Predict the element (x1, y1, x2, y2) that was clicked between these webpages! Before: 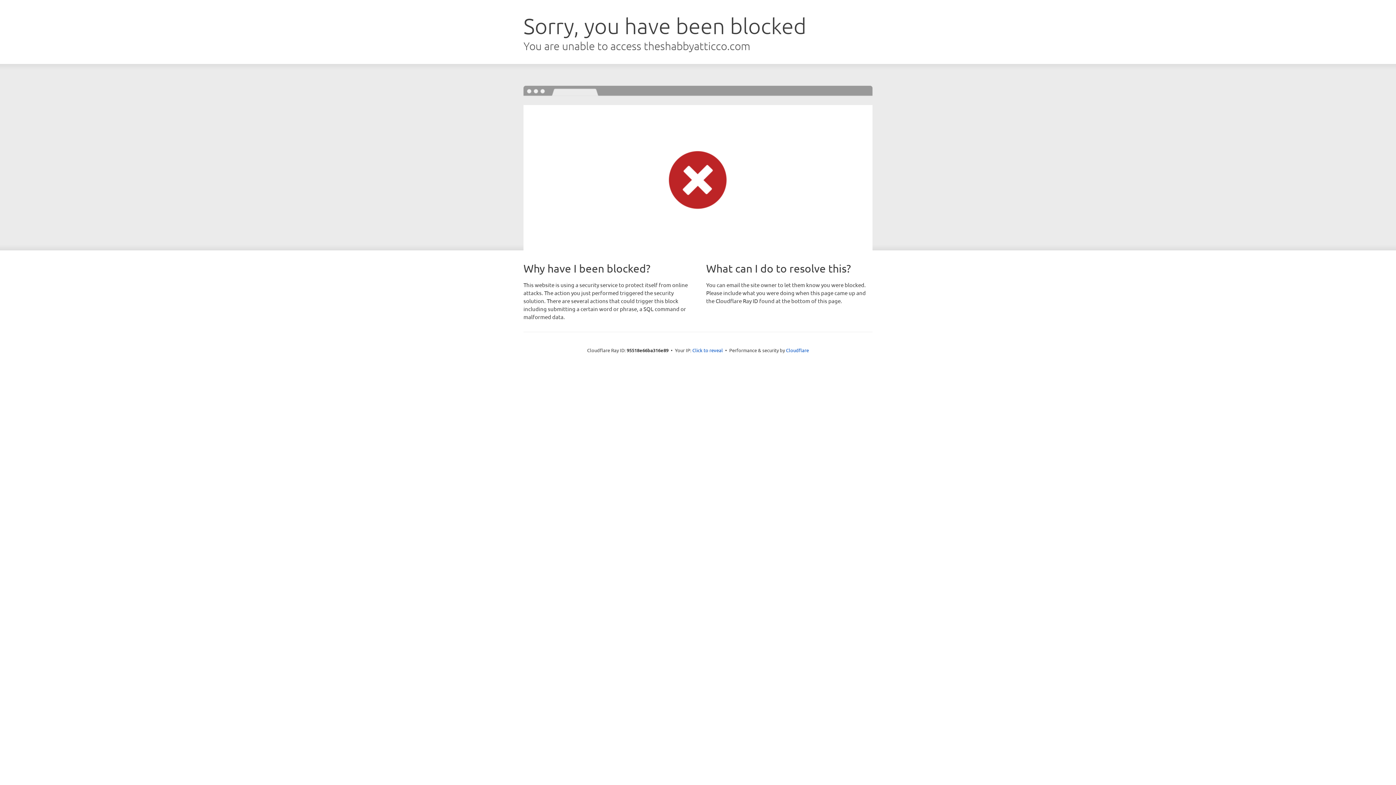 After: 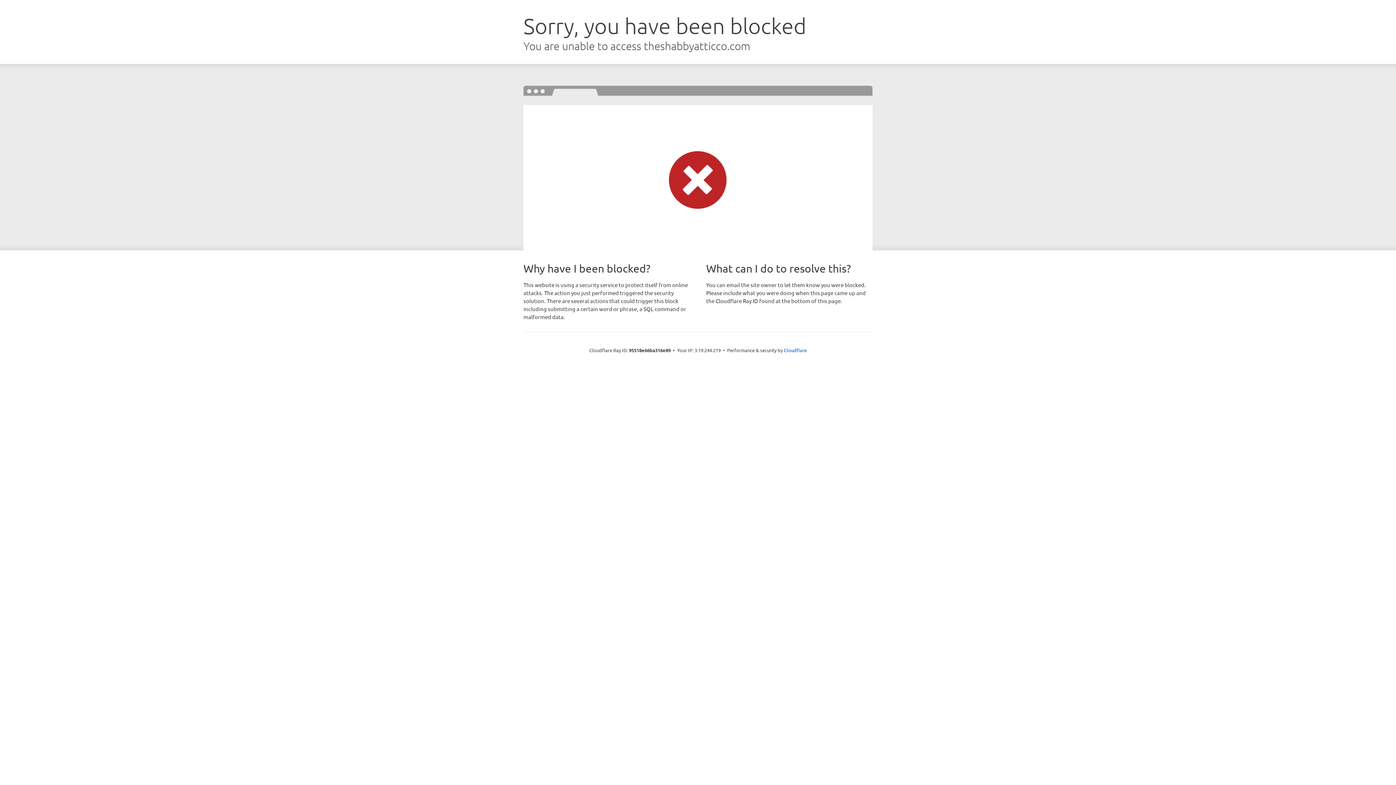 Action: label: Click to reveal bbox: (692, 346, 723, 353)